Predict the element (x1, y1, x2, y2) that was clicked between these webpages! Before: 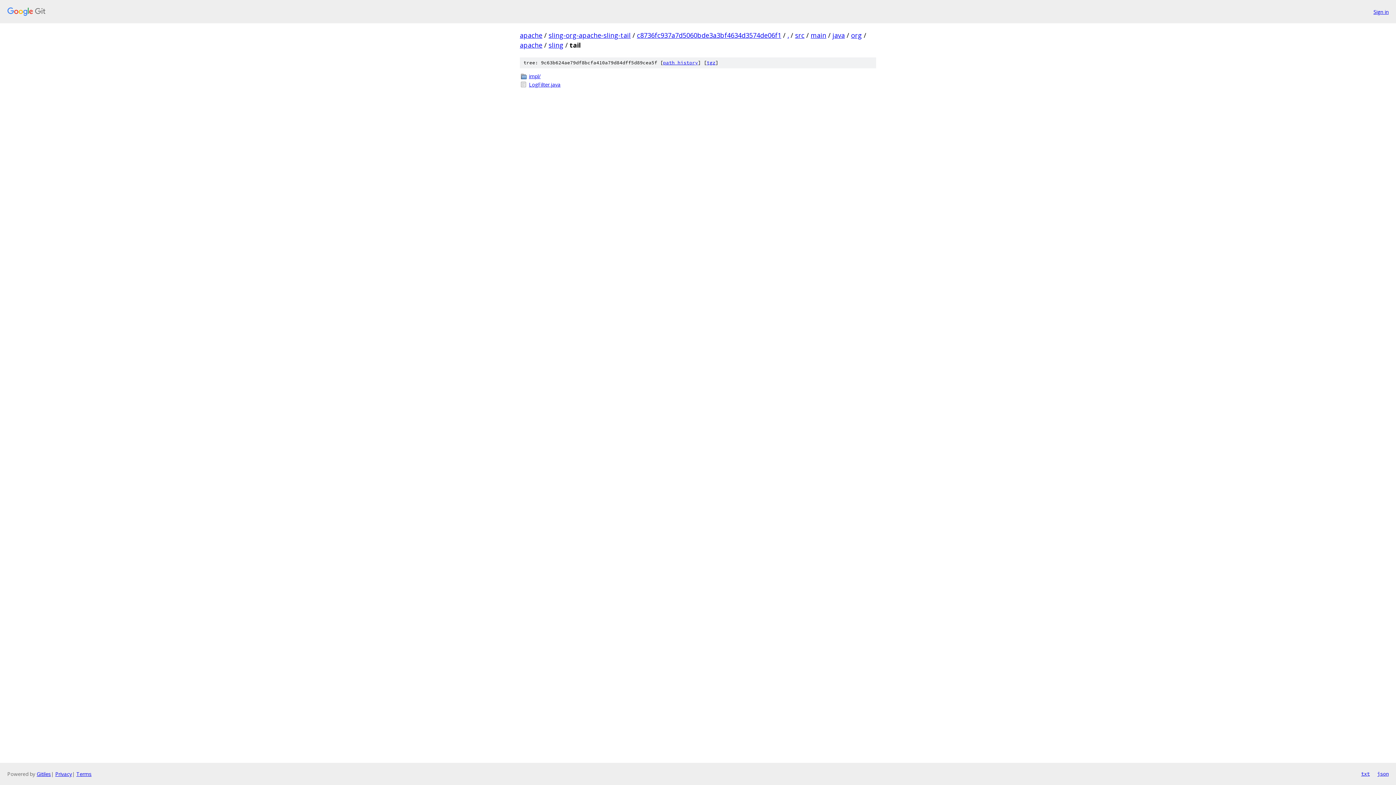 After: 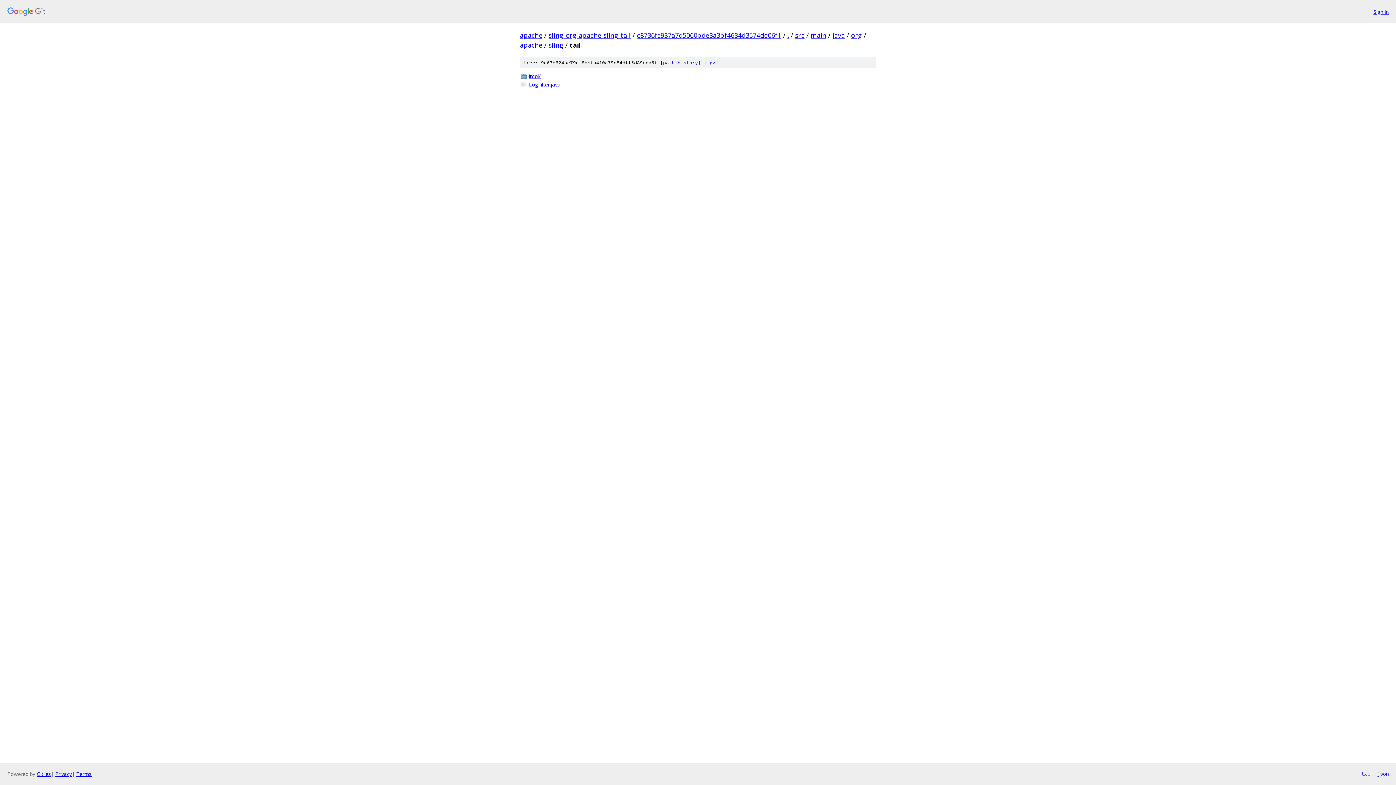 Action: bbox: (1361, 770, 1370, 778) label: txt